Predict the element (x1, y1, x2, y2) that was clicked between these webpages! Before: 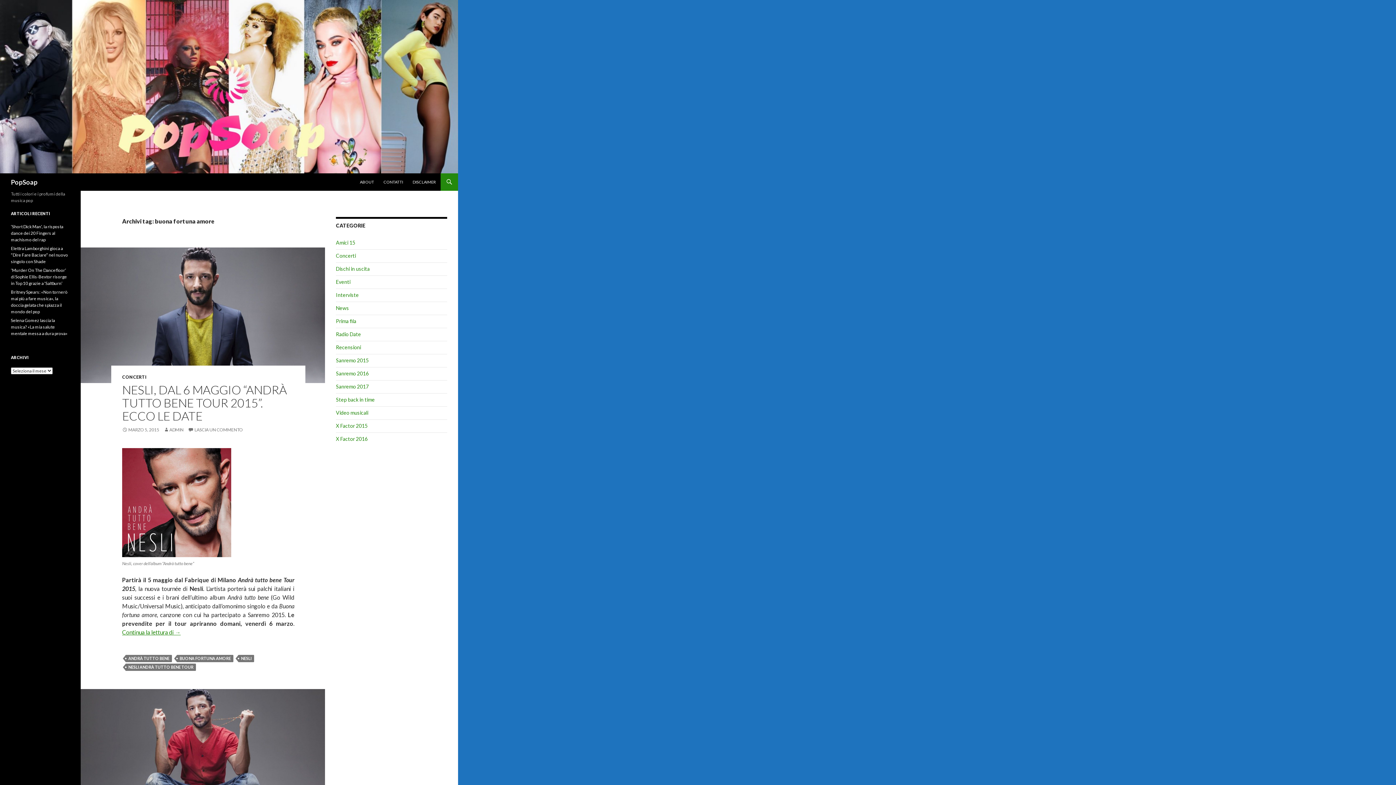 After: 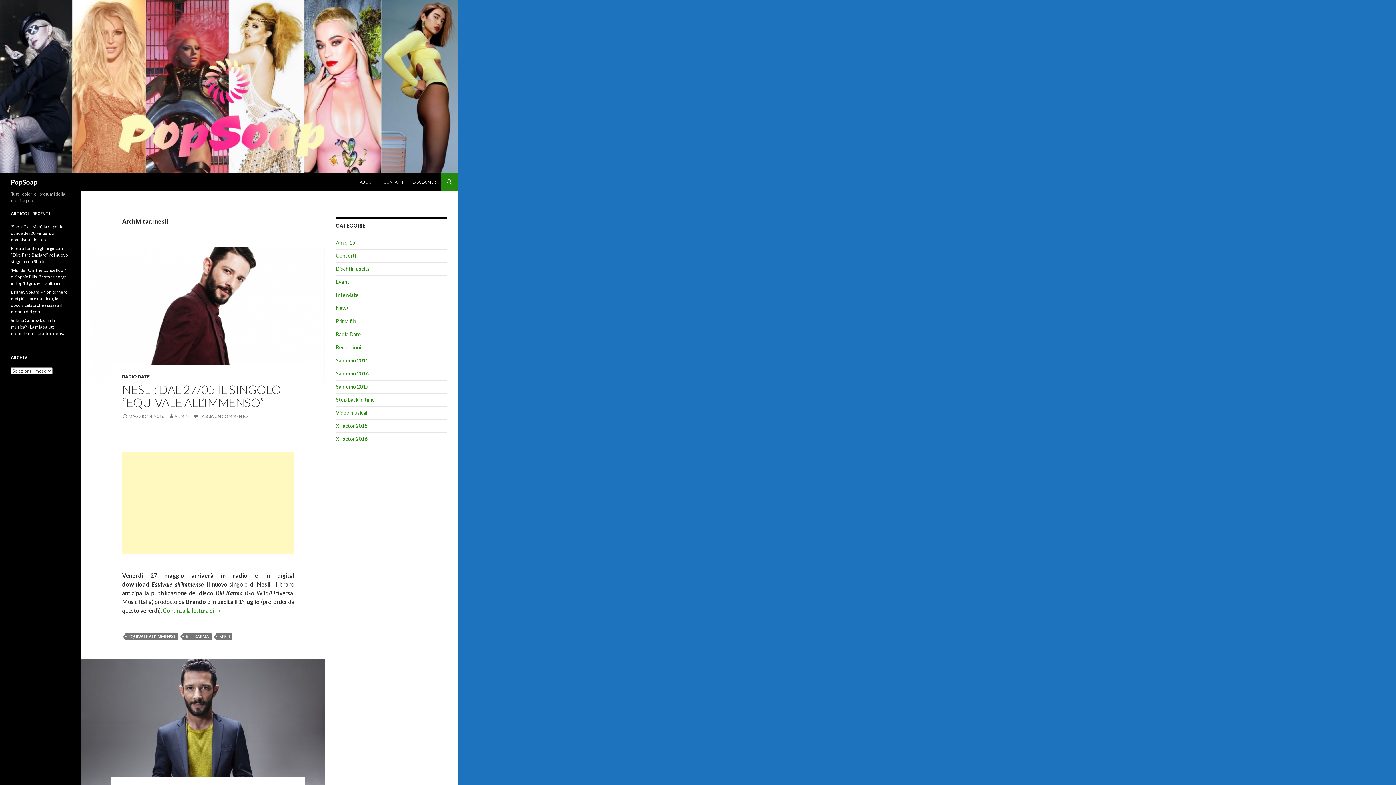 Action: bbox: (238, 655, 254, 662) label: NESLI